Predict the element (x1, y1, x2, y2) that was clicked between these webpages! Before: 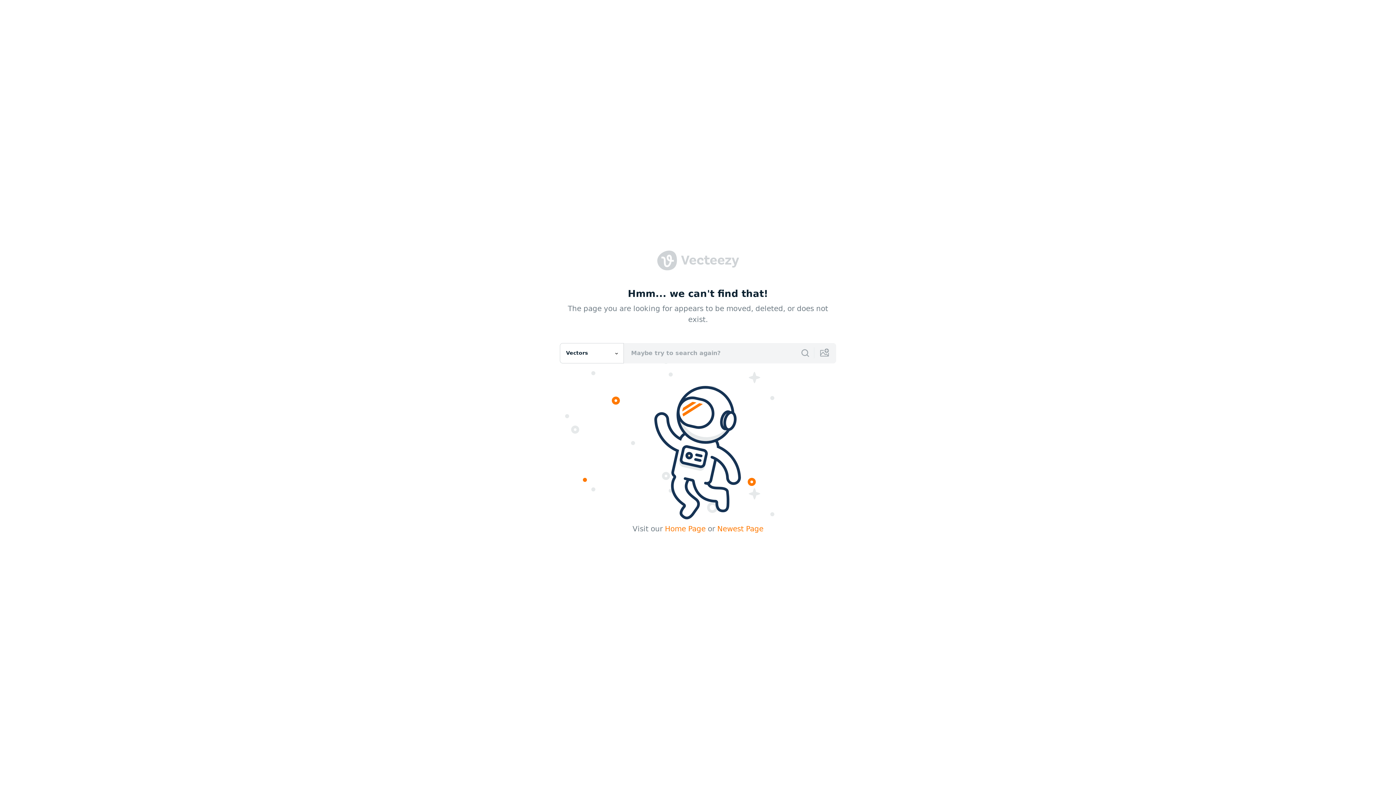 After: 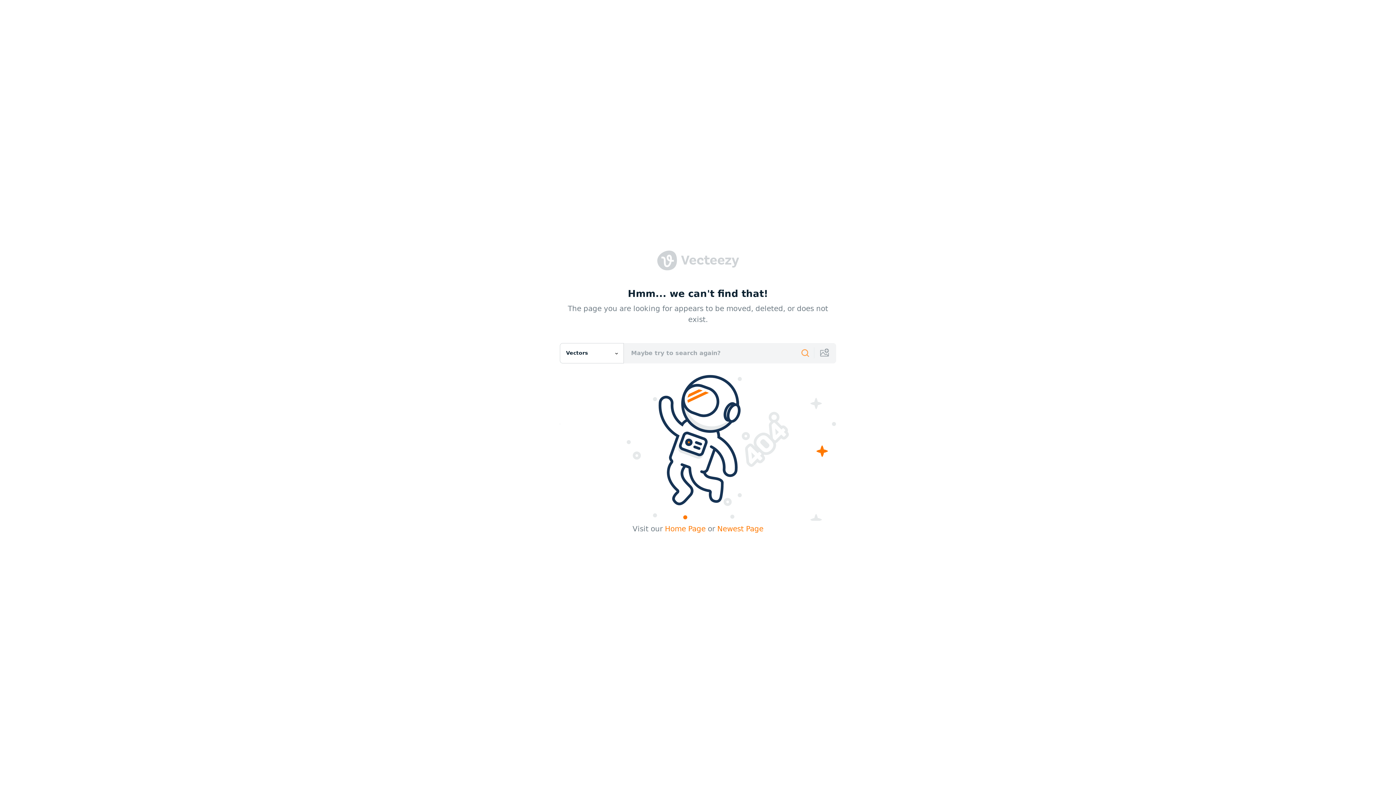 Action: bbox: (801, 342, 809, 363)